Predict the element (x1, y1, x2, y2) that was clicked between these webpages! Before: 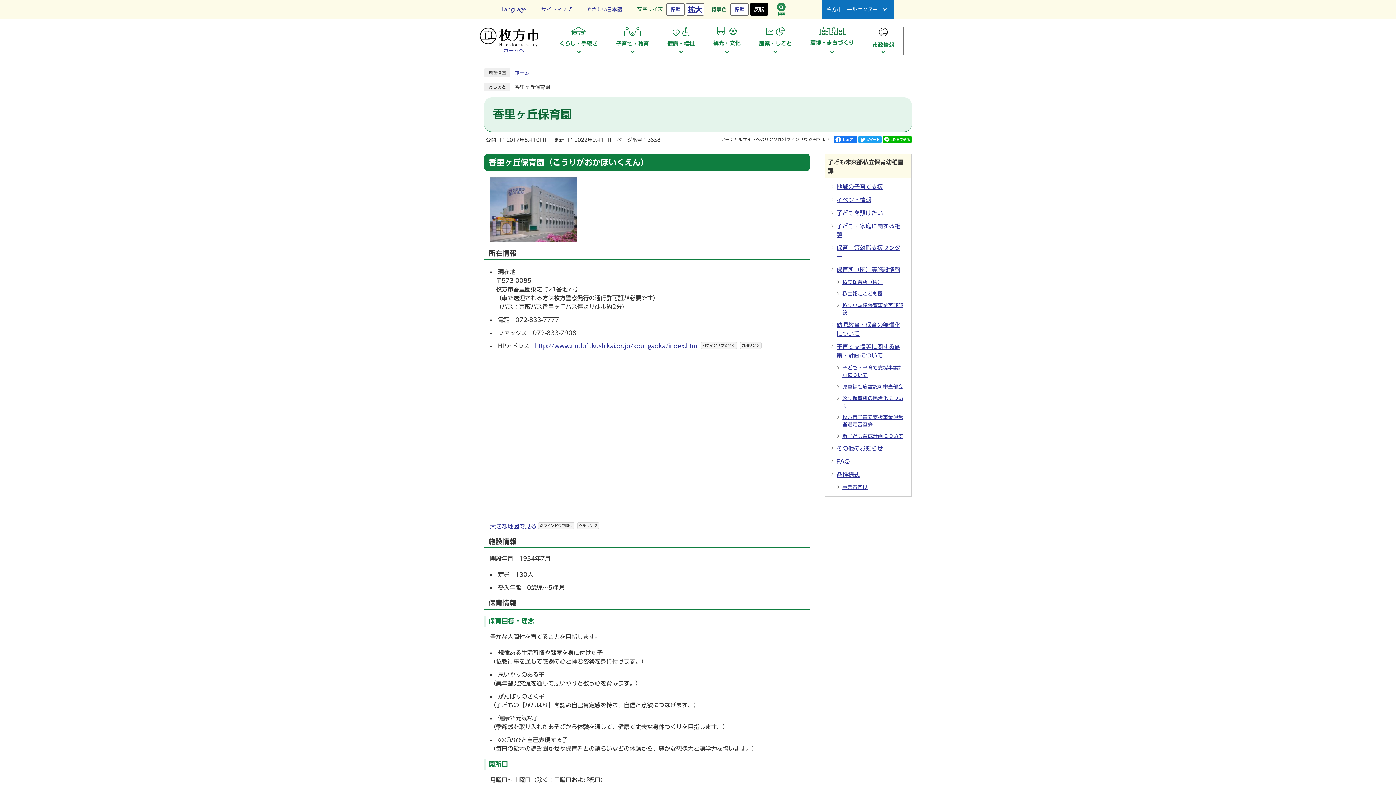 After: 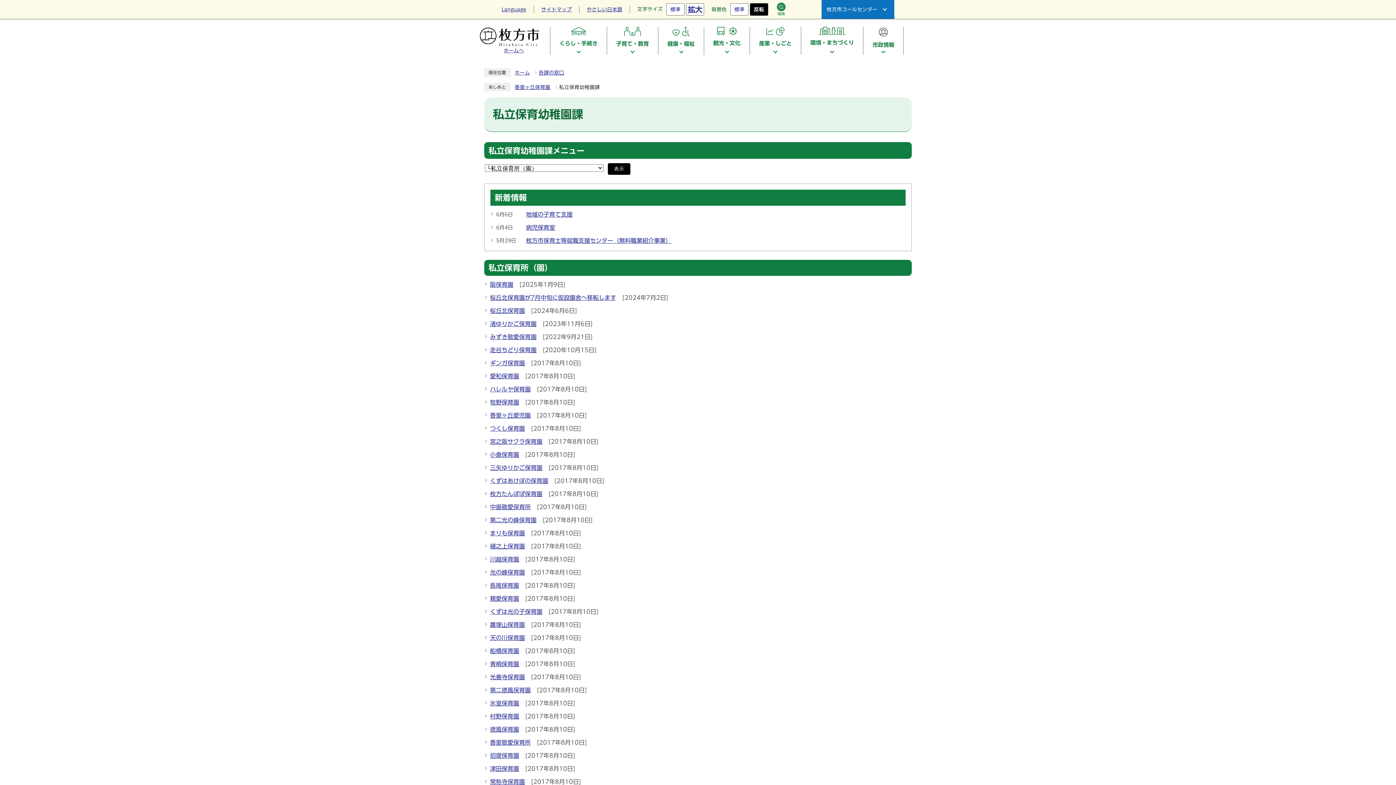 Action: bbox: (842, 279, 883, 284) label: 私立保育所（園）